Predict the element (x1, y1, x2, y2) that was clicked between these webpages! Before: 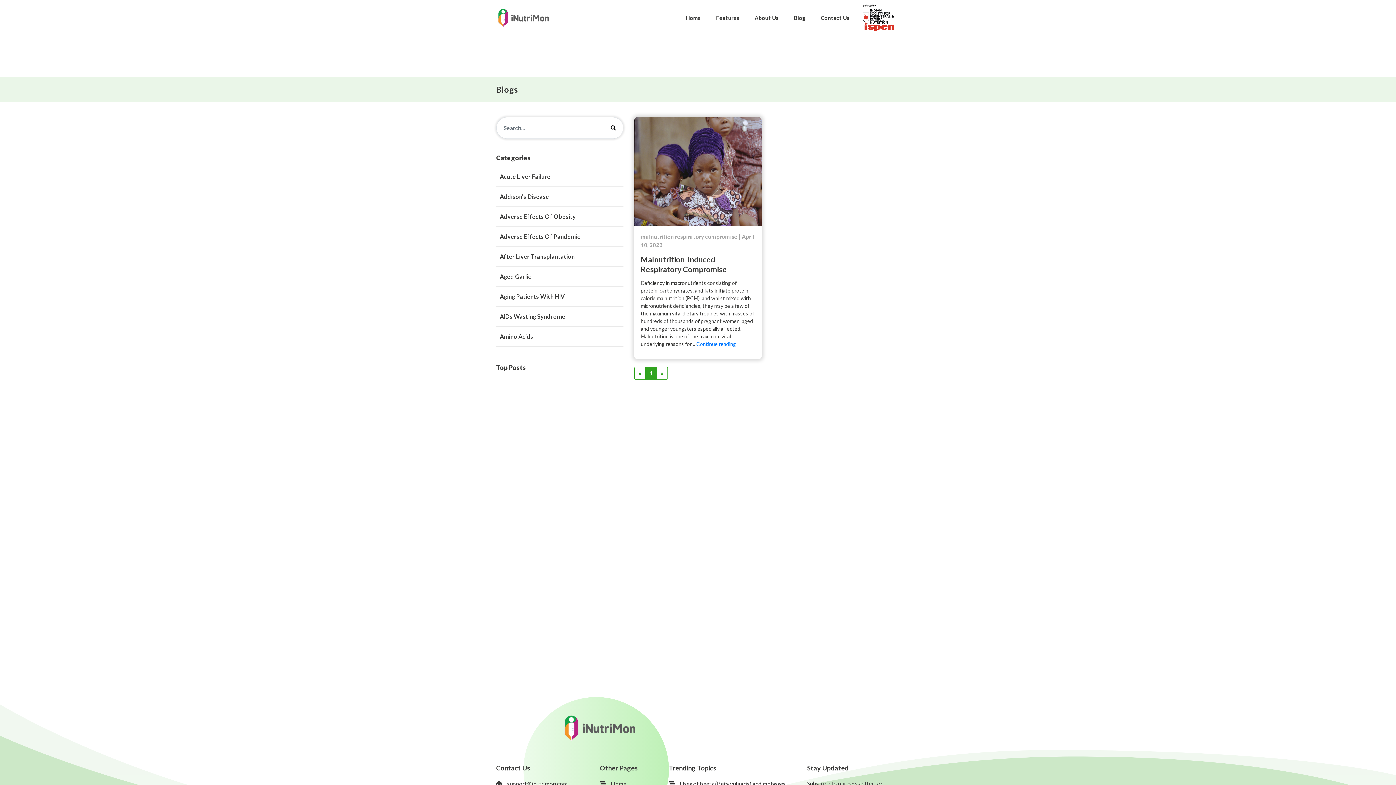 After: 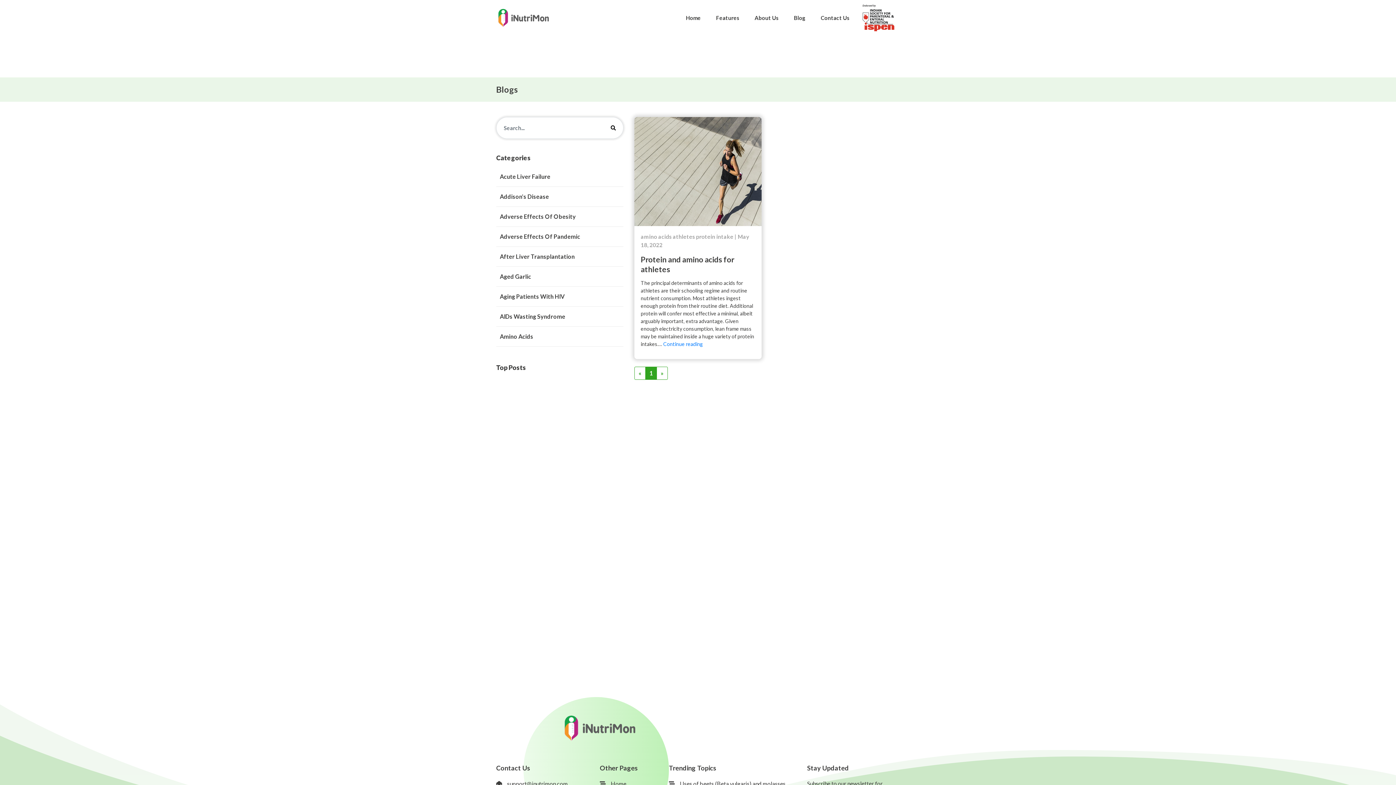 Action: bbox: (496, 326, 623, 346) label: Amino Acids